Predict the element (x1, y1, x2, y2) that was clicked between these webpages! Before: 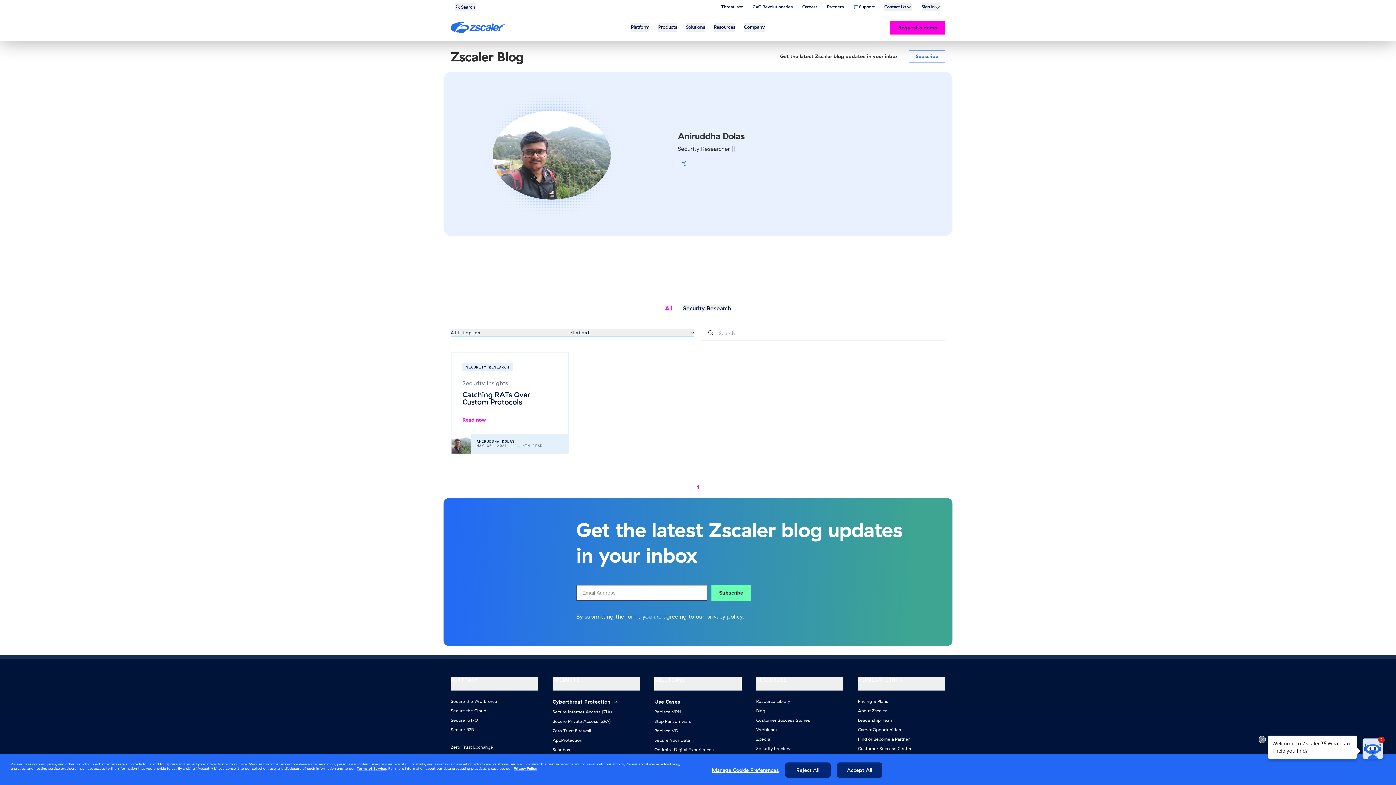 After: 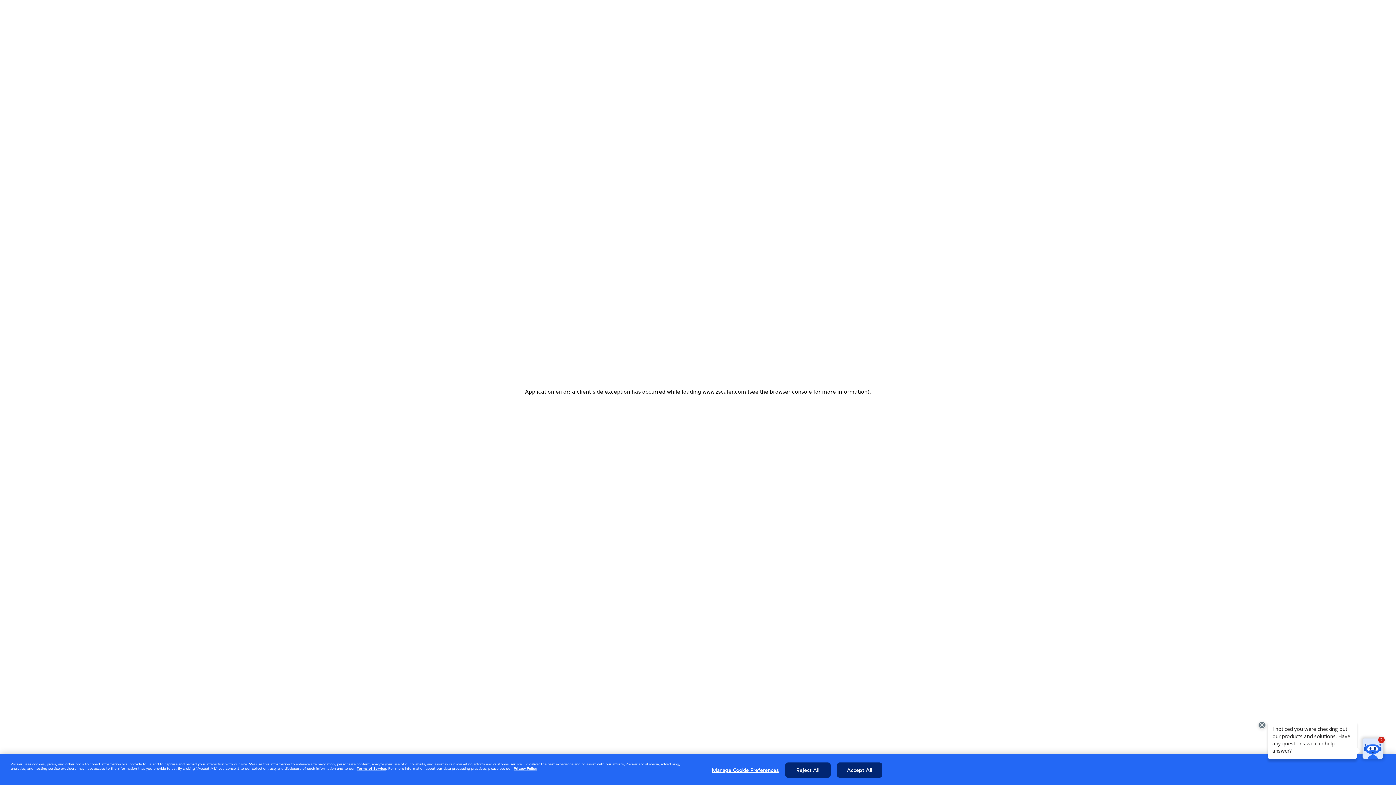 Action: bbox: (450, 708, 486, 713) label: Secure the Cloud